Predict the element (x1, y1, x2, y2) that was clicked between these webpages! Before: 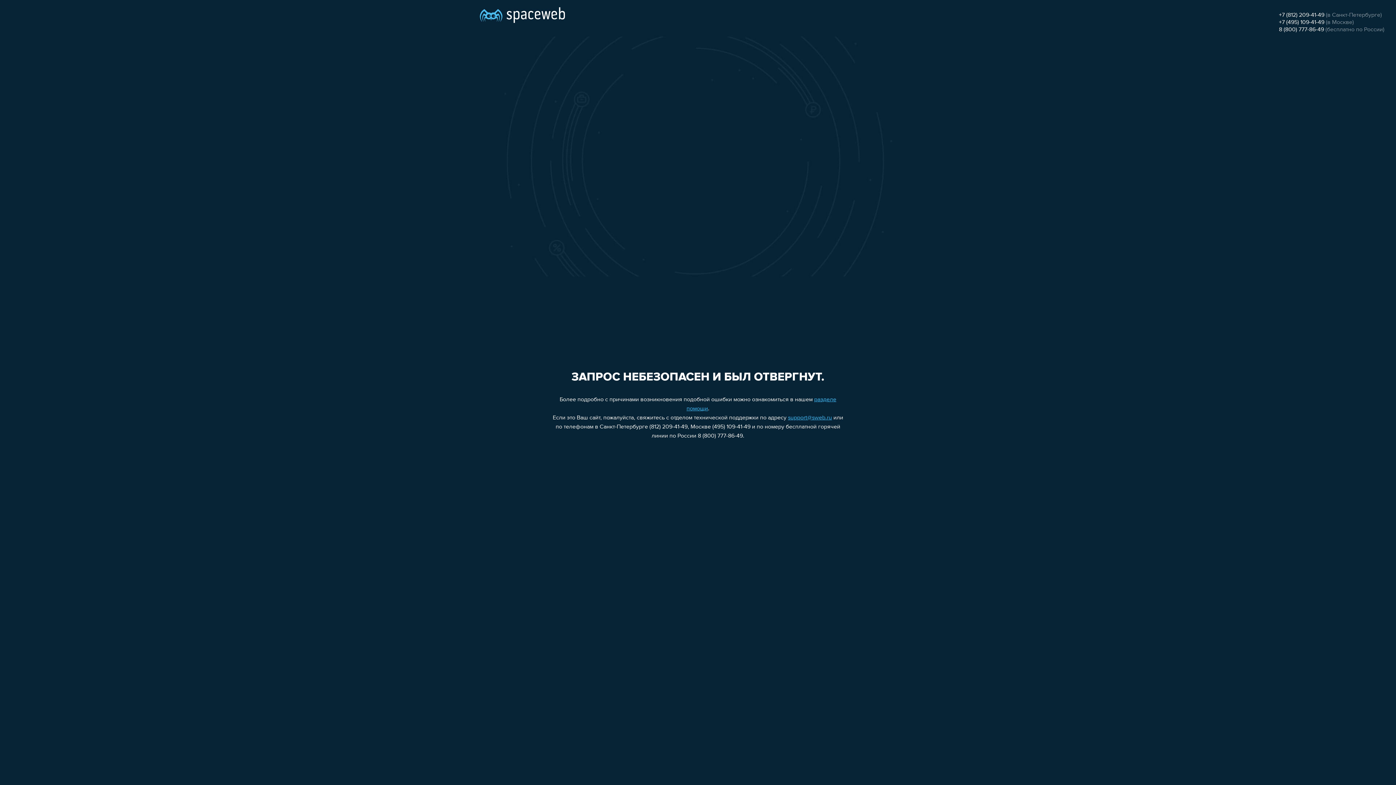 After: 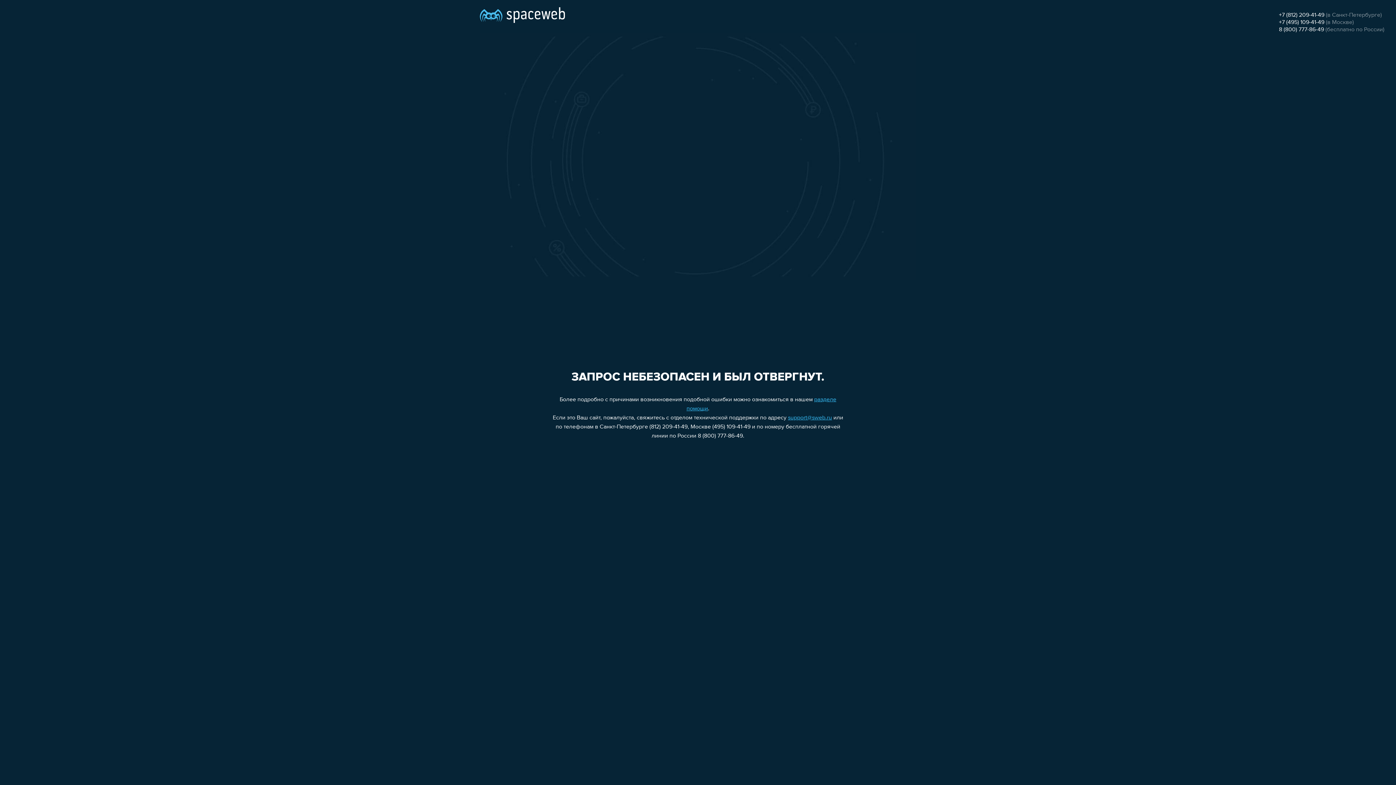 Action: bbox: (1279, 12, 1324, 18) label: +7 (812) 209-41-49